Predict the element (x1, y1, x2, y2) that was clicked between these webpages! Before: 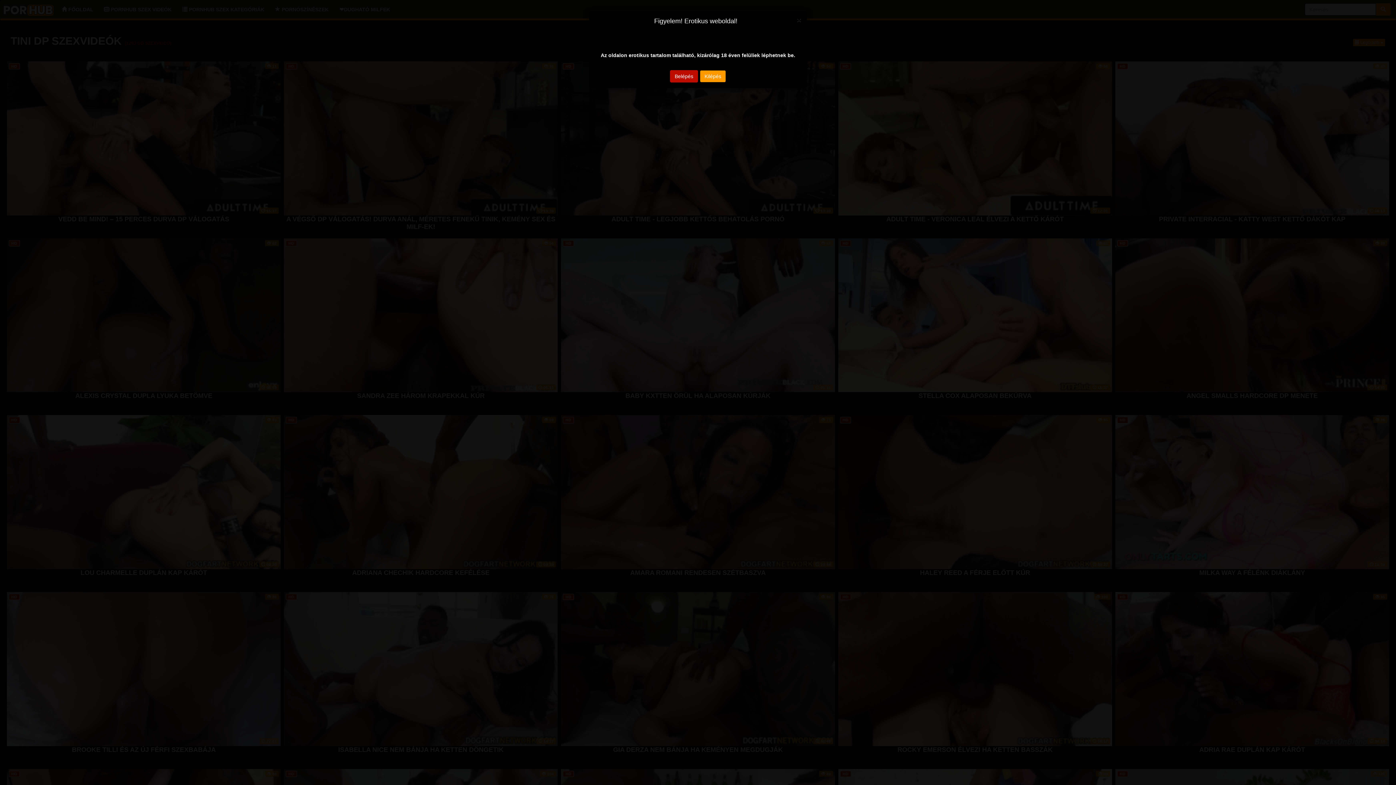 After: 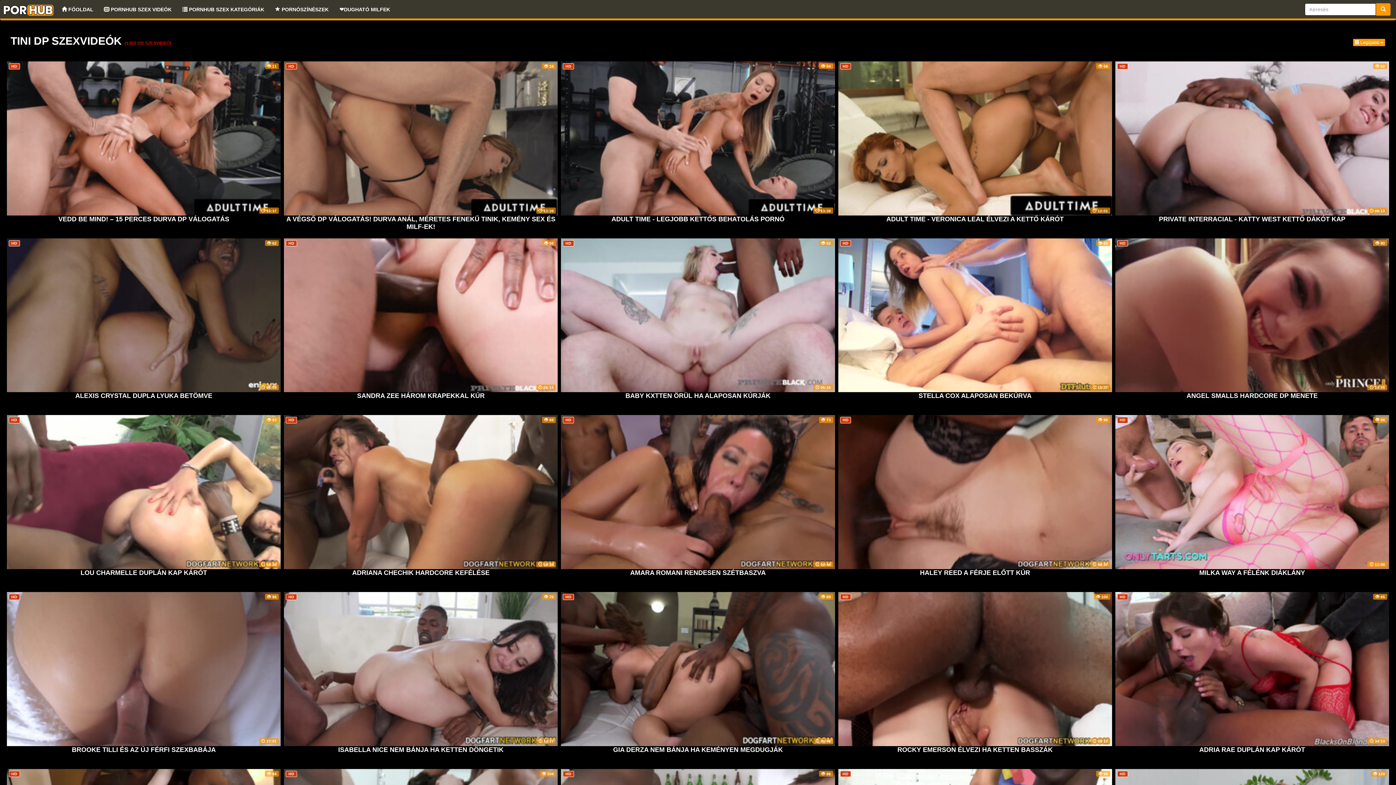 Action: label: Close bbox: (797, 14, 801, 22)